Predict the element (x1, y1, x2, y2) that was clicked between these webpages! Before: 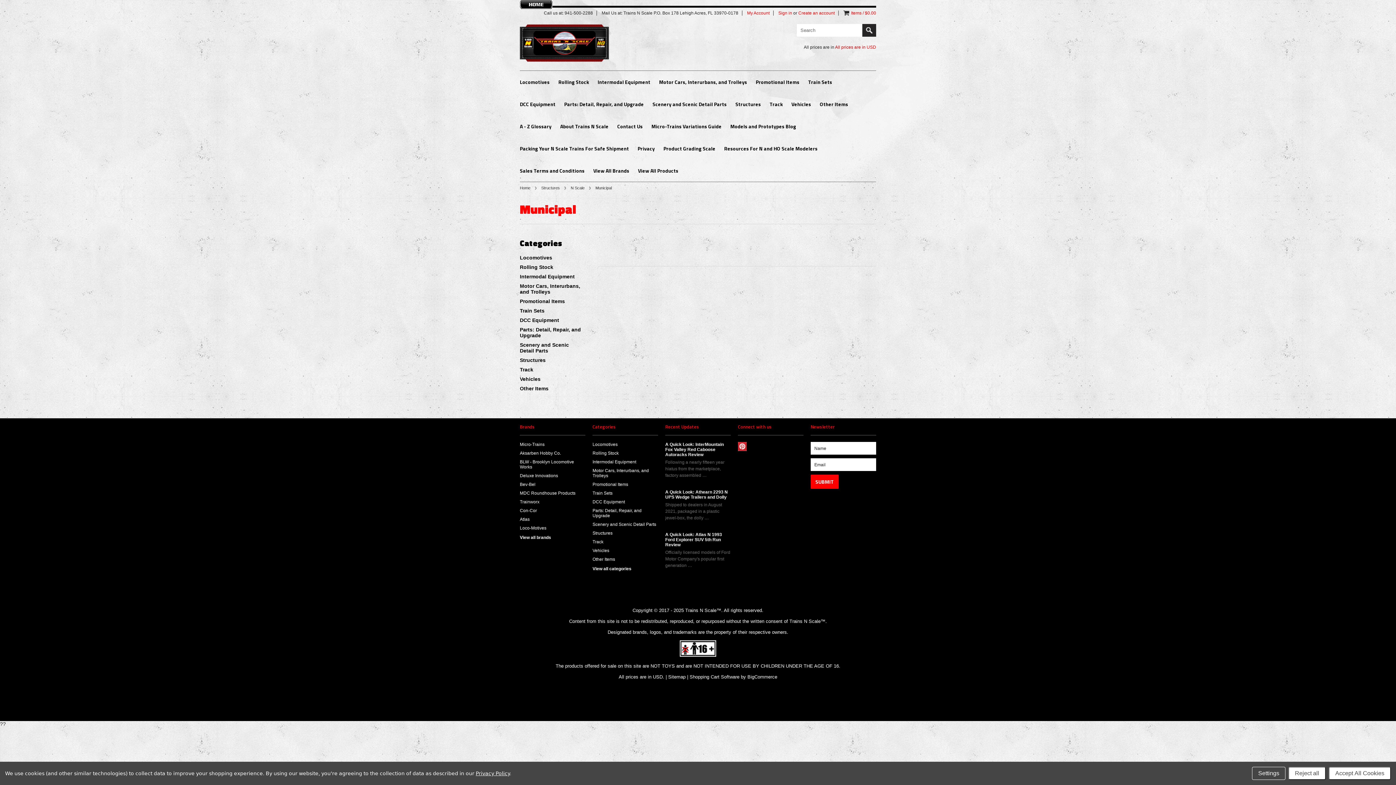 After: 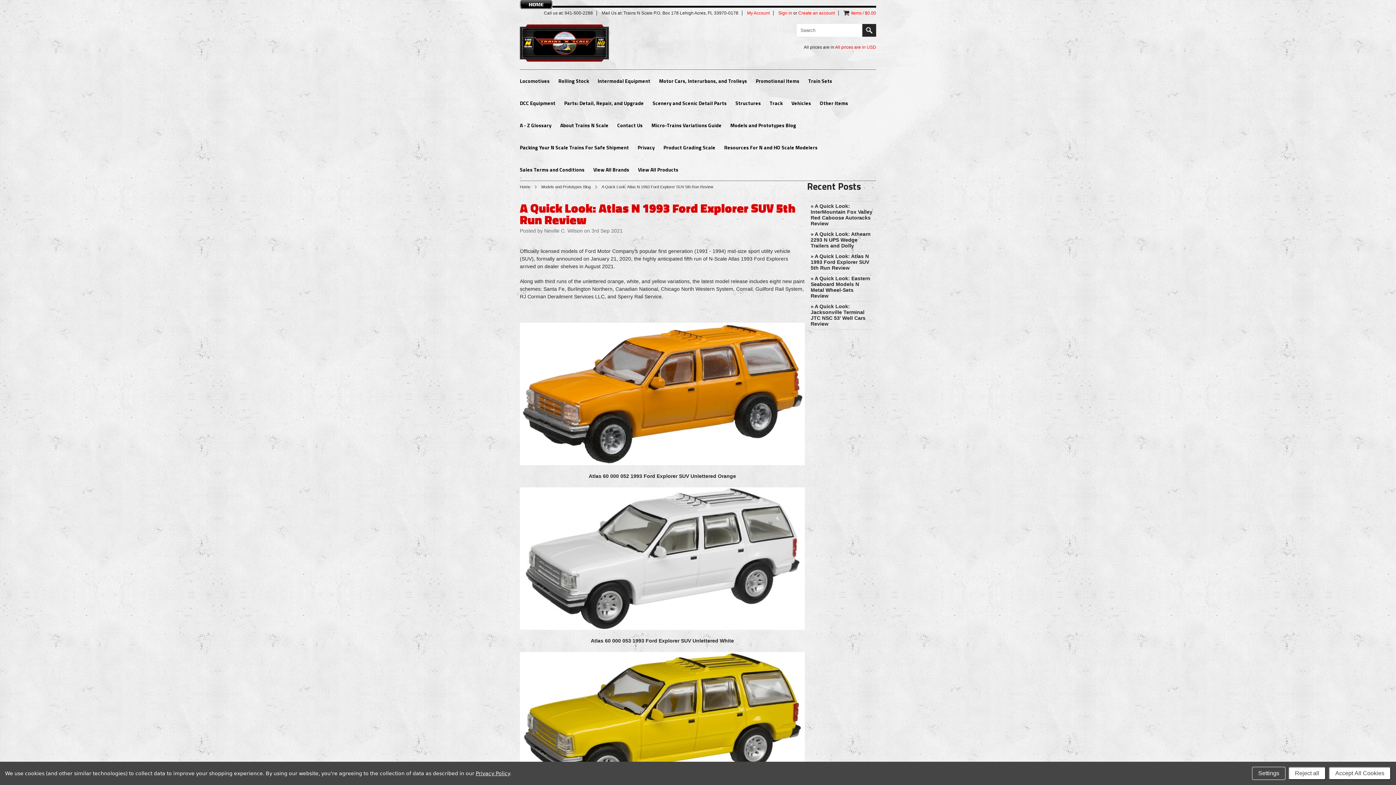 Action: bbox: (665, 532, 722, 547) label: A Quick Look: Atlas N 1993 Ford Explorer SUV 5th Run Review